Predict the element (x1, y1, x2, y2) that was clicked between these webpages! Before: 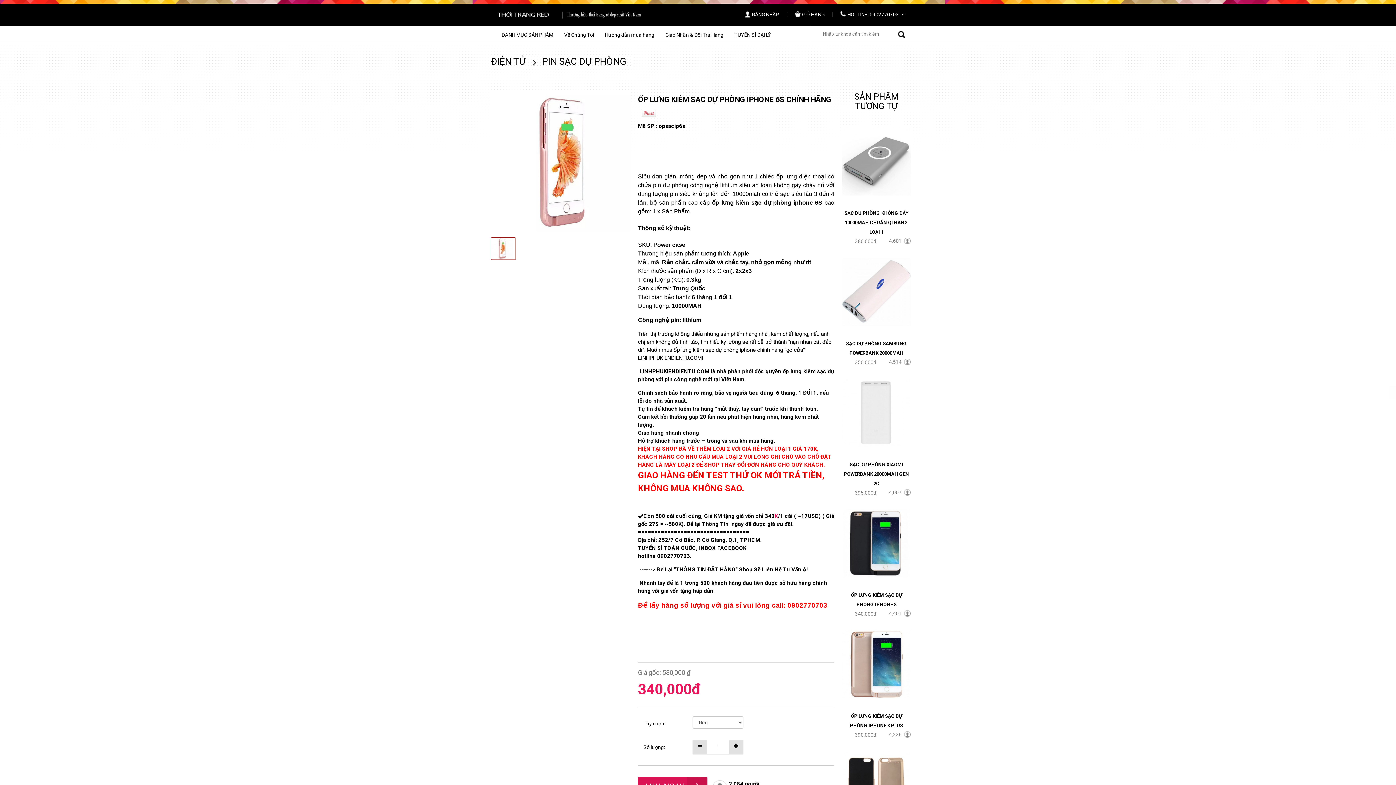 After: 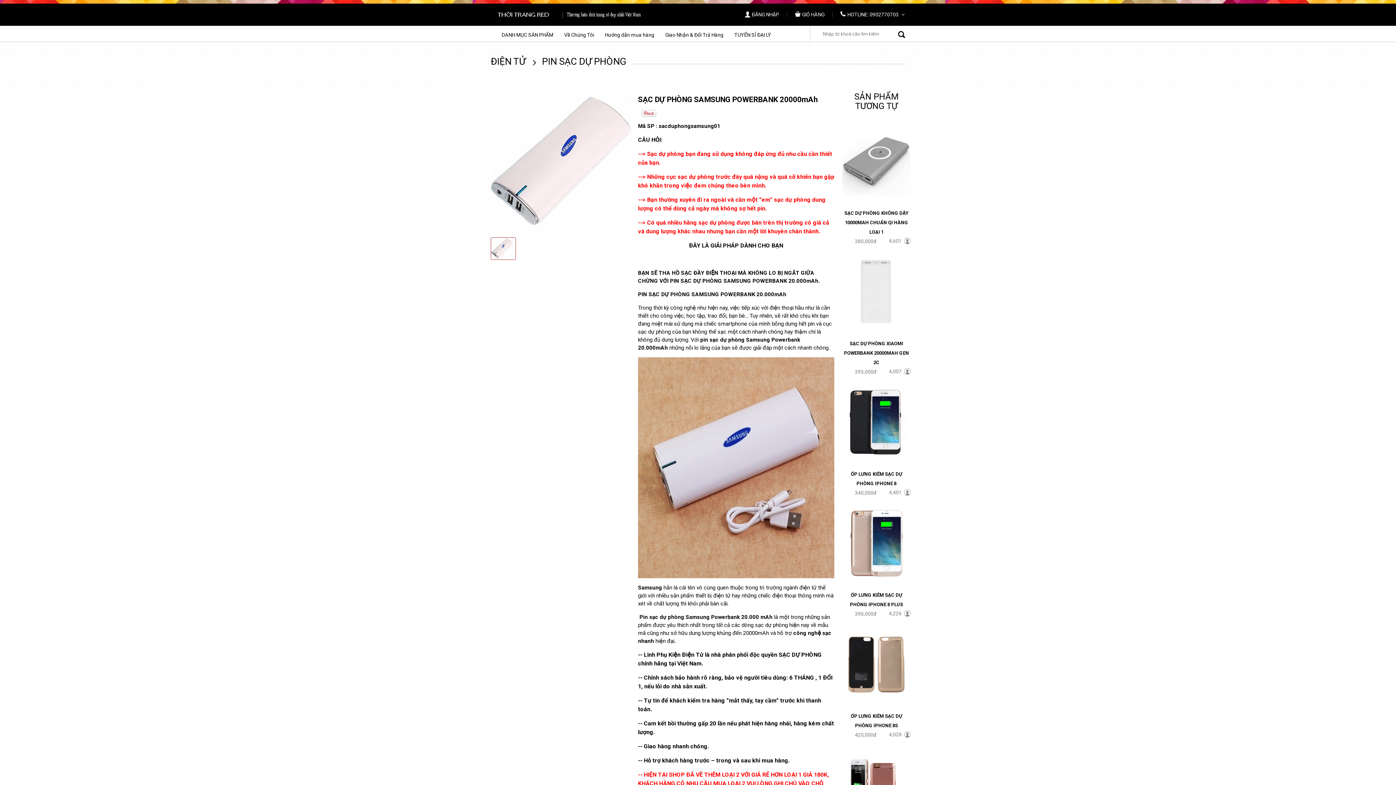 Action: bbox: (842, 288, 910, 294)